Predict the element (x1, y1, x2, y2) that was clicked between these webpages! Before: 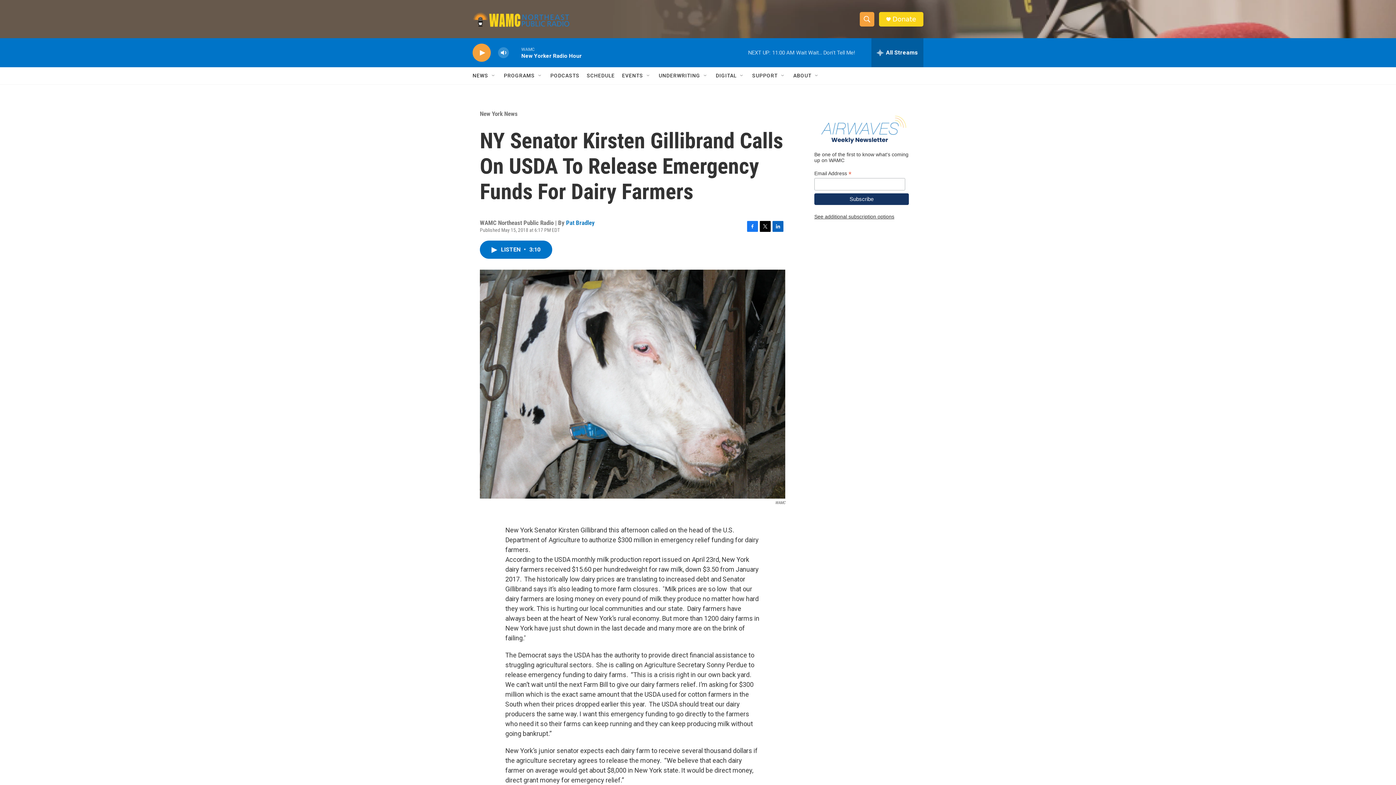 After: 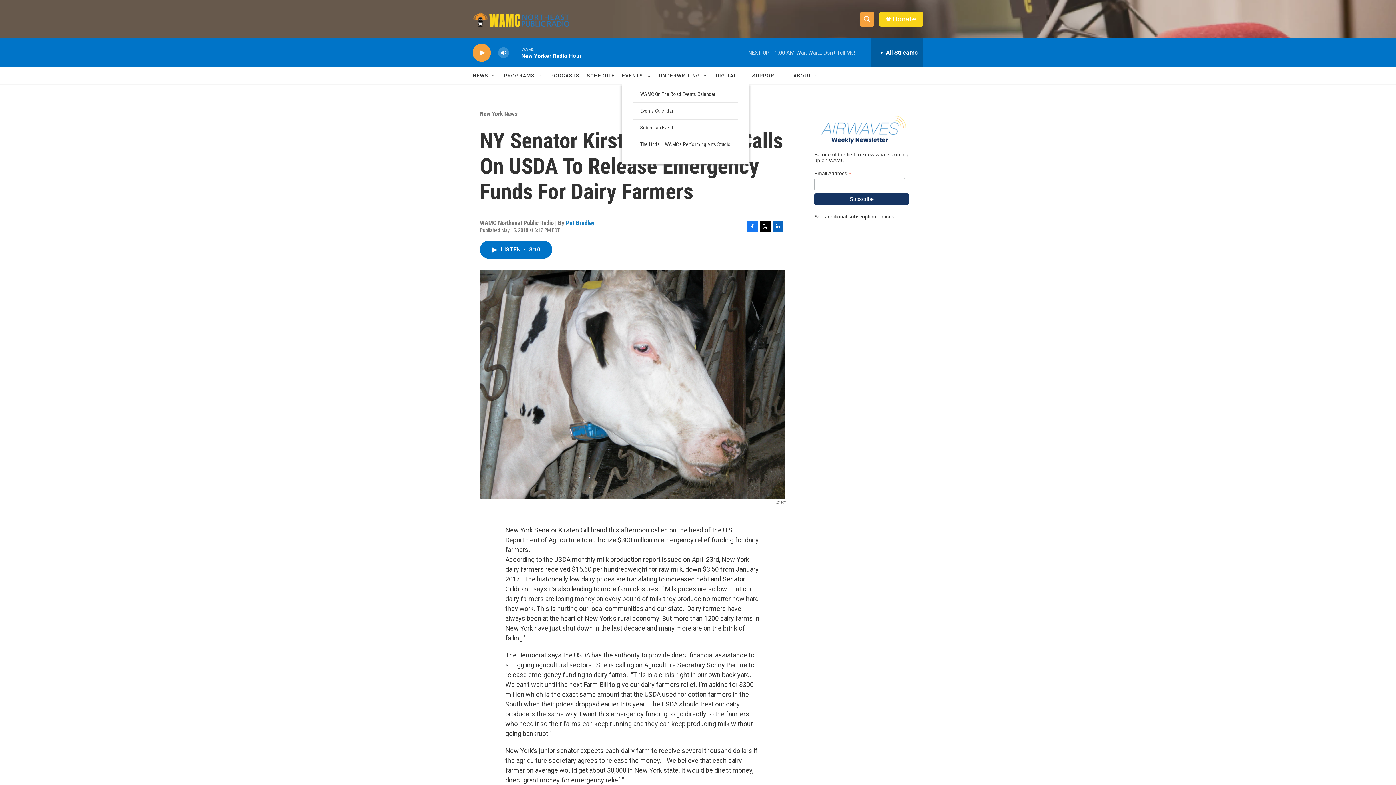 Action: label: Open Sub Navigation bbox: (645, 72, 651, 78)